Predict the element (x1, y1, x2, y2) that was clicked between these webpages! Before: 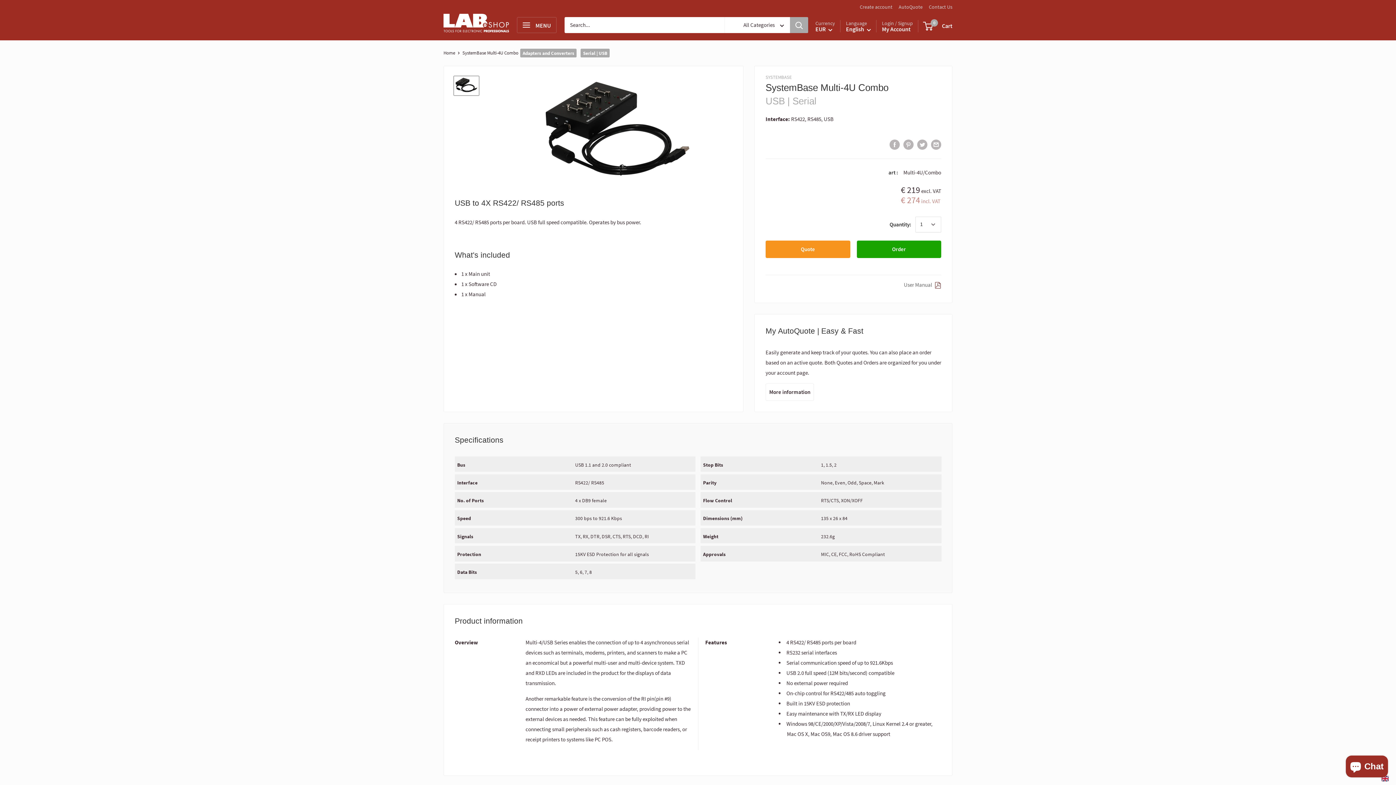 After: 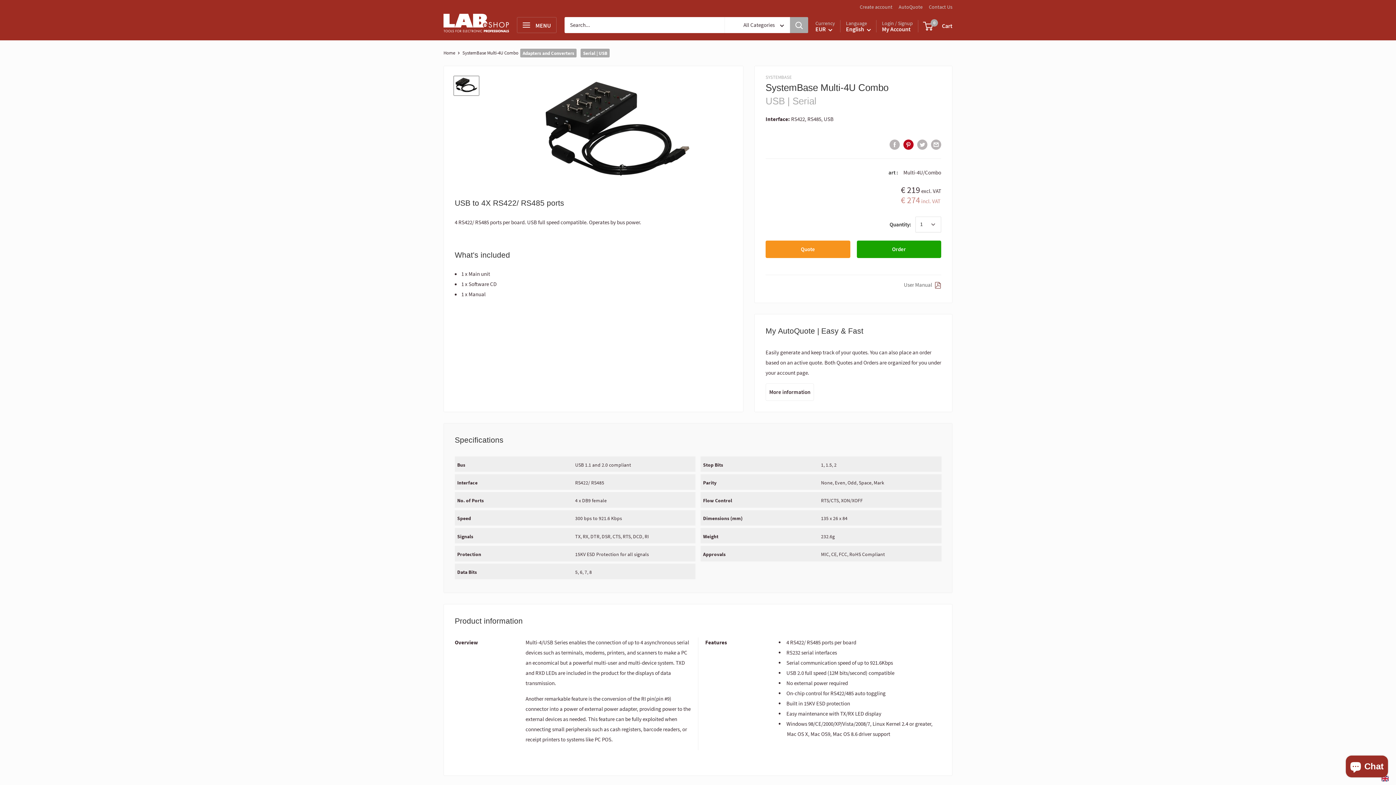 Action: label: Pin on Pinterest bbox: (903, 139, 913, 149)